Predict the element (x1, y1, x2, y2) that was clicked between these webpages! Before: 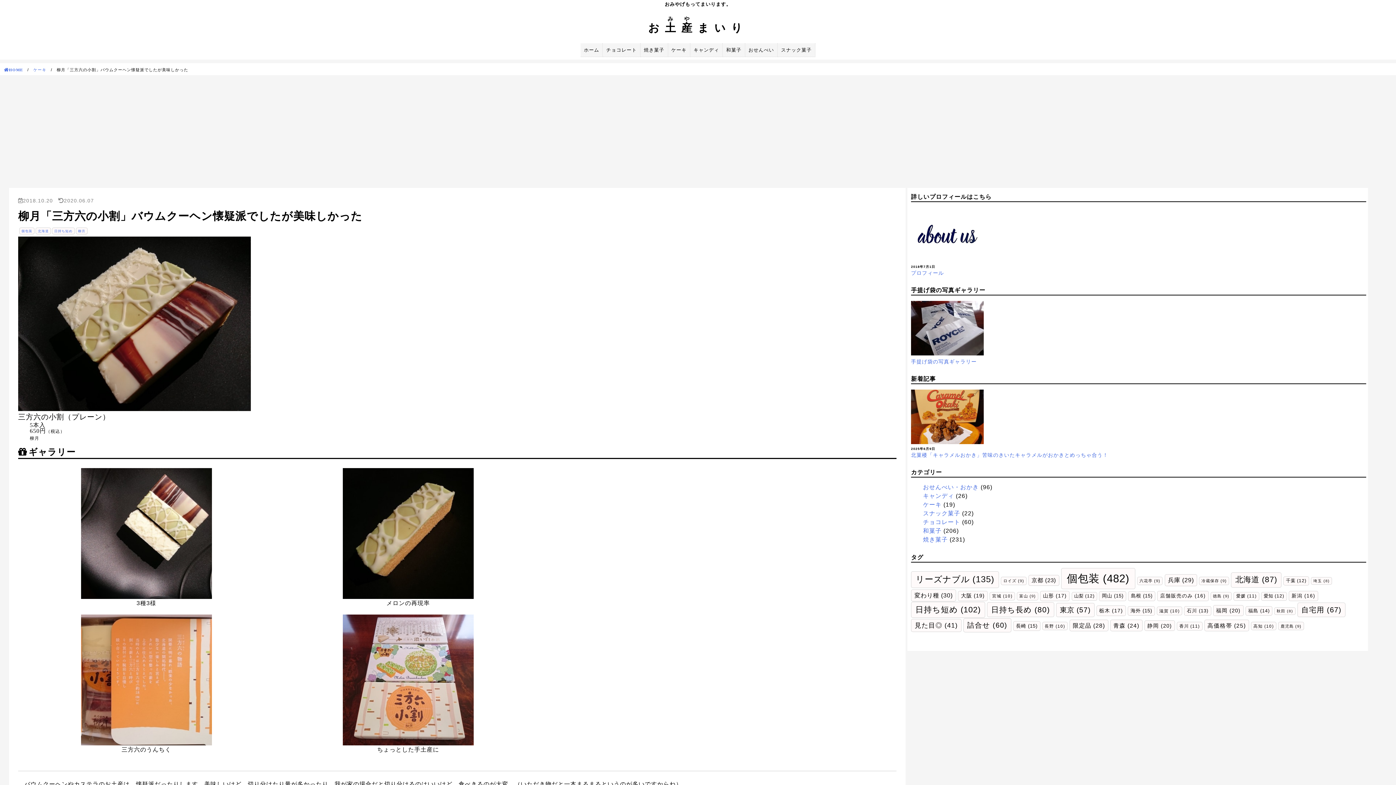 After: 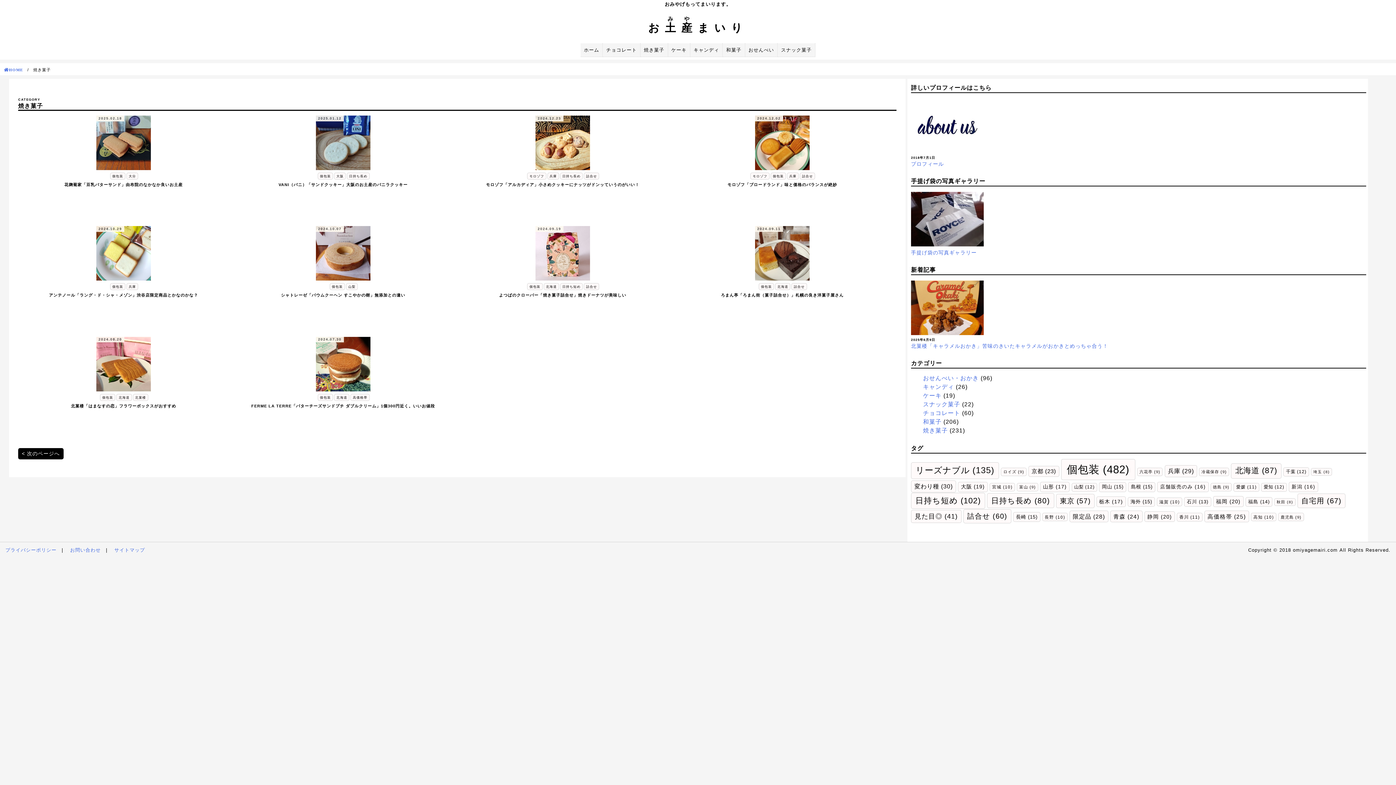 Action: bbox: (923, 536, 948, 543) label: 焼き菓子